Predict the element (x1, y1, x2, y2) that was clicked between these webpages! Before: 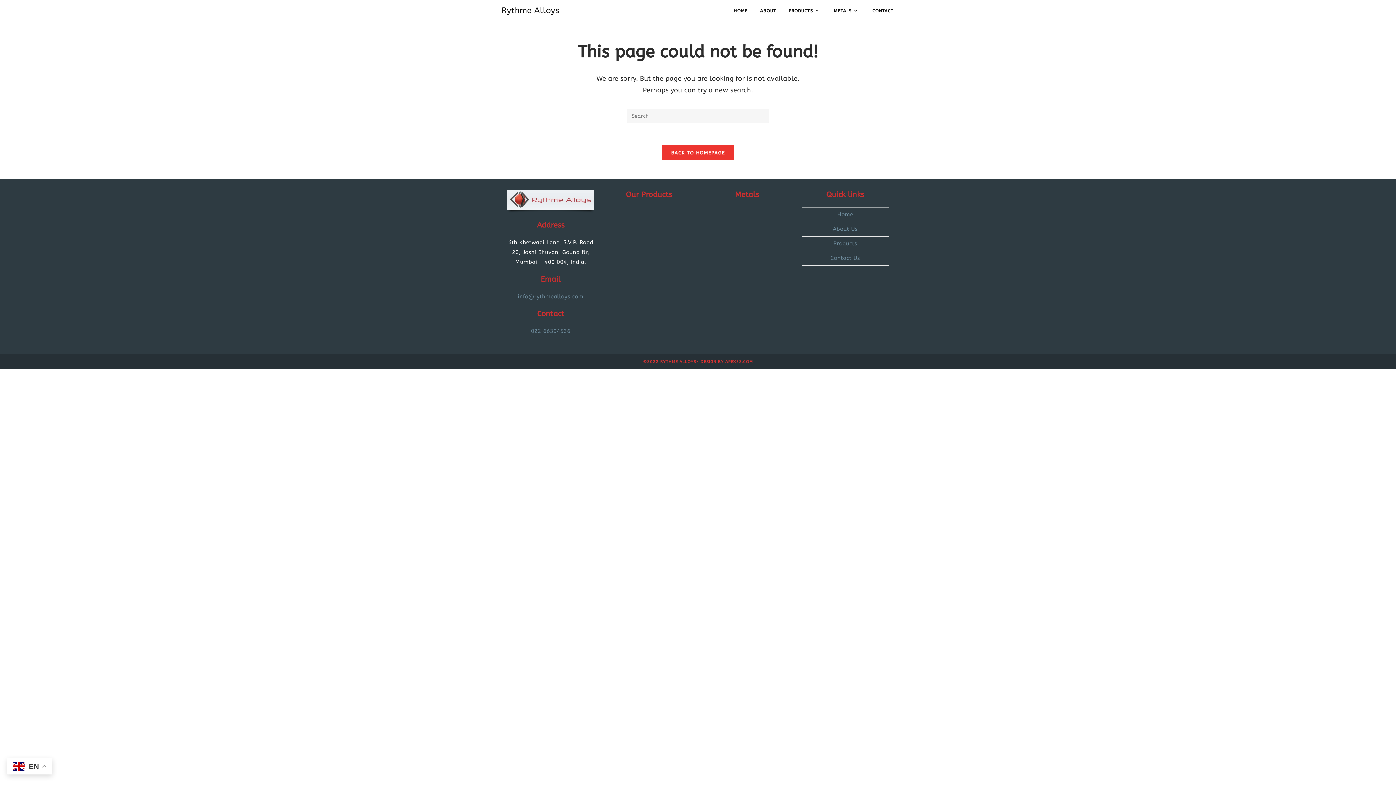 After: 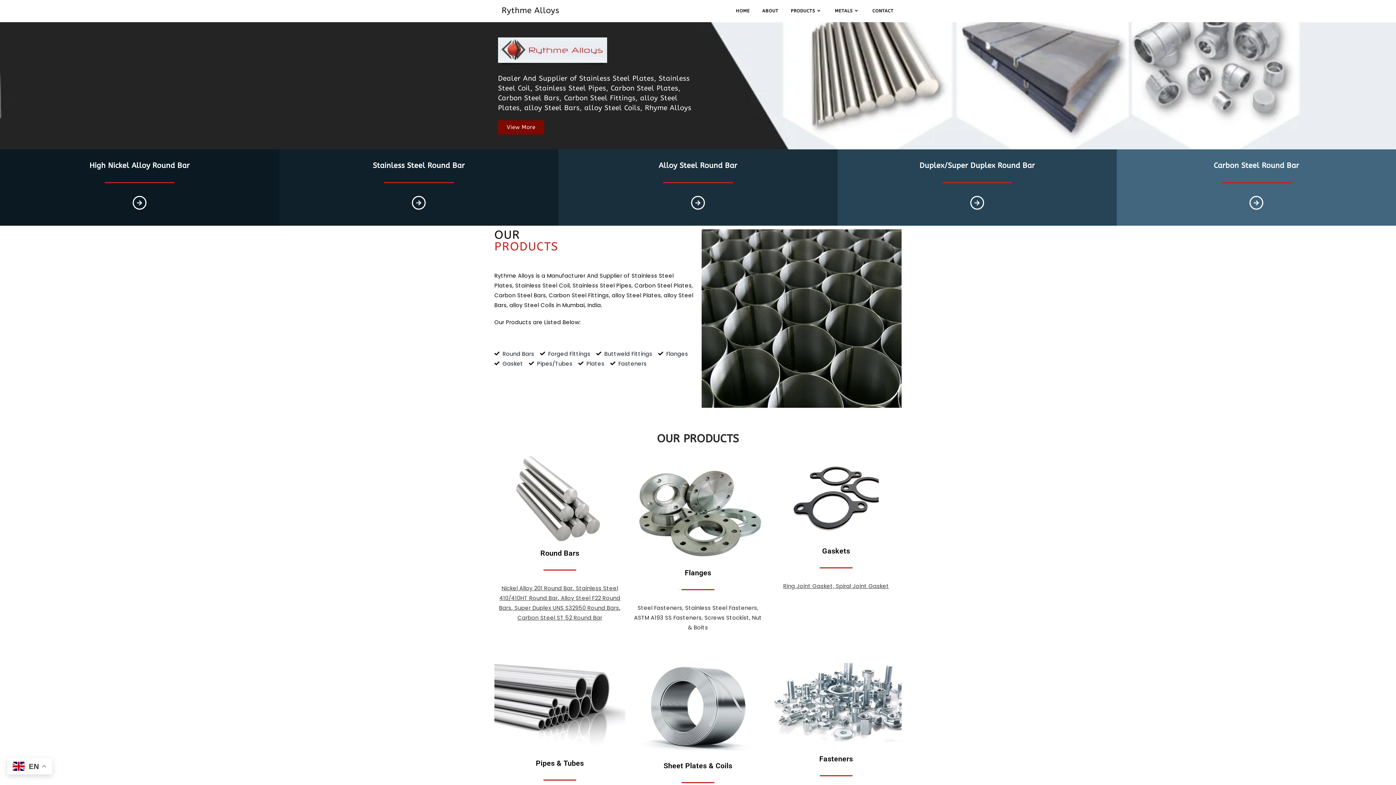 Action: label: HOME bbox: (727, 0, 754, 21)